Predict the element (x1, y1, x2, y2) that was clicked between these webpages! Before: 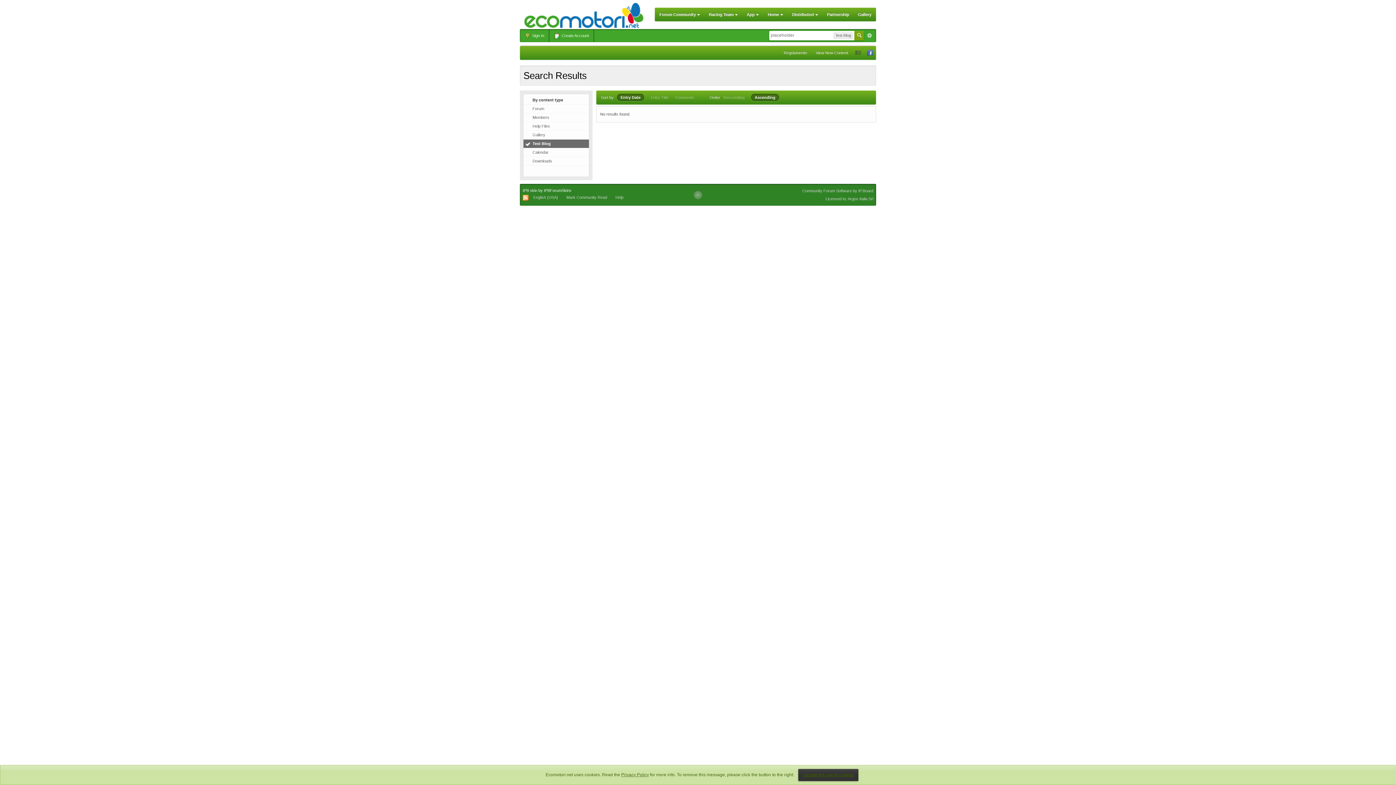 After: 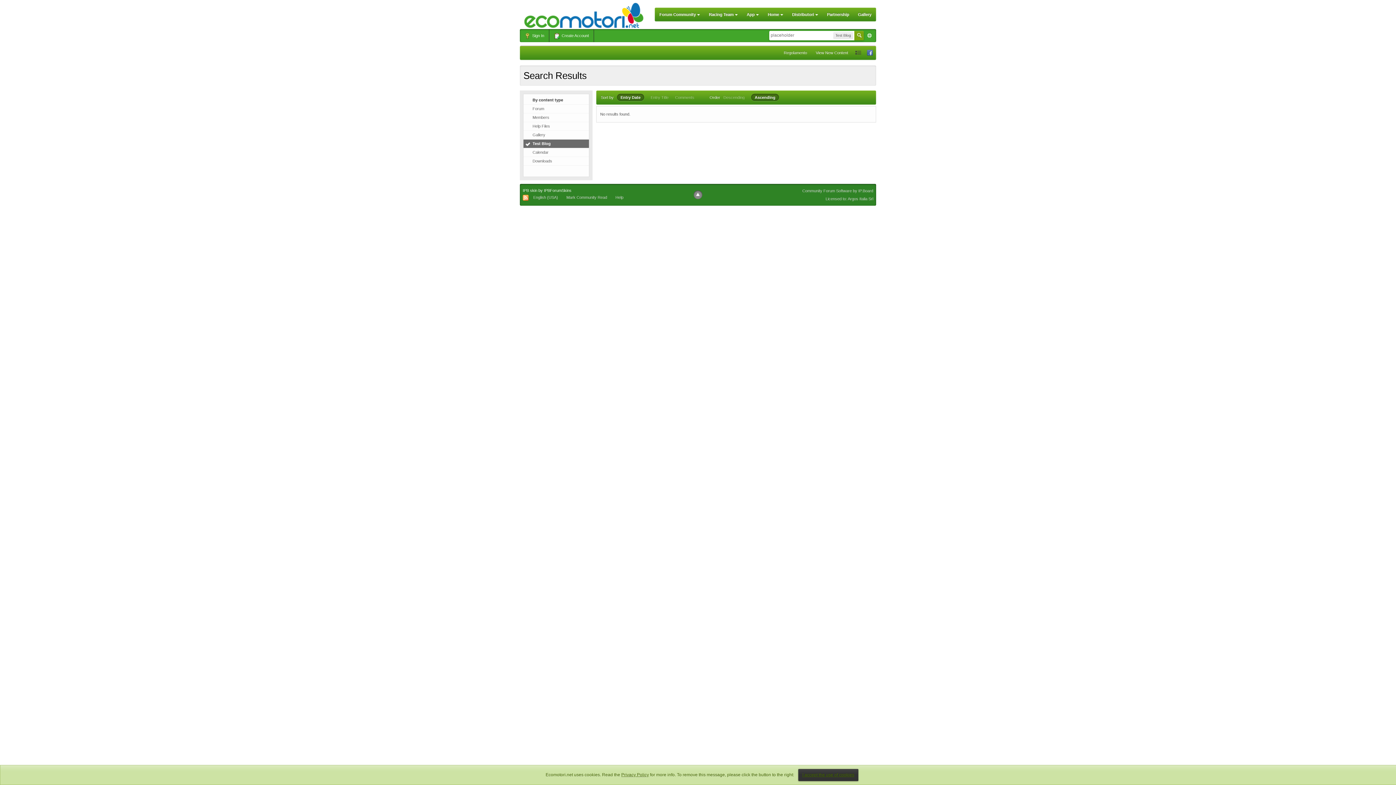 Action: bbox: (693, 190, 702, 199)